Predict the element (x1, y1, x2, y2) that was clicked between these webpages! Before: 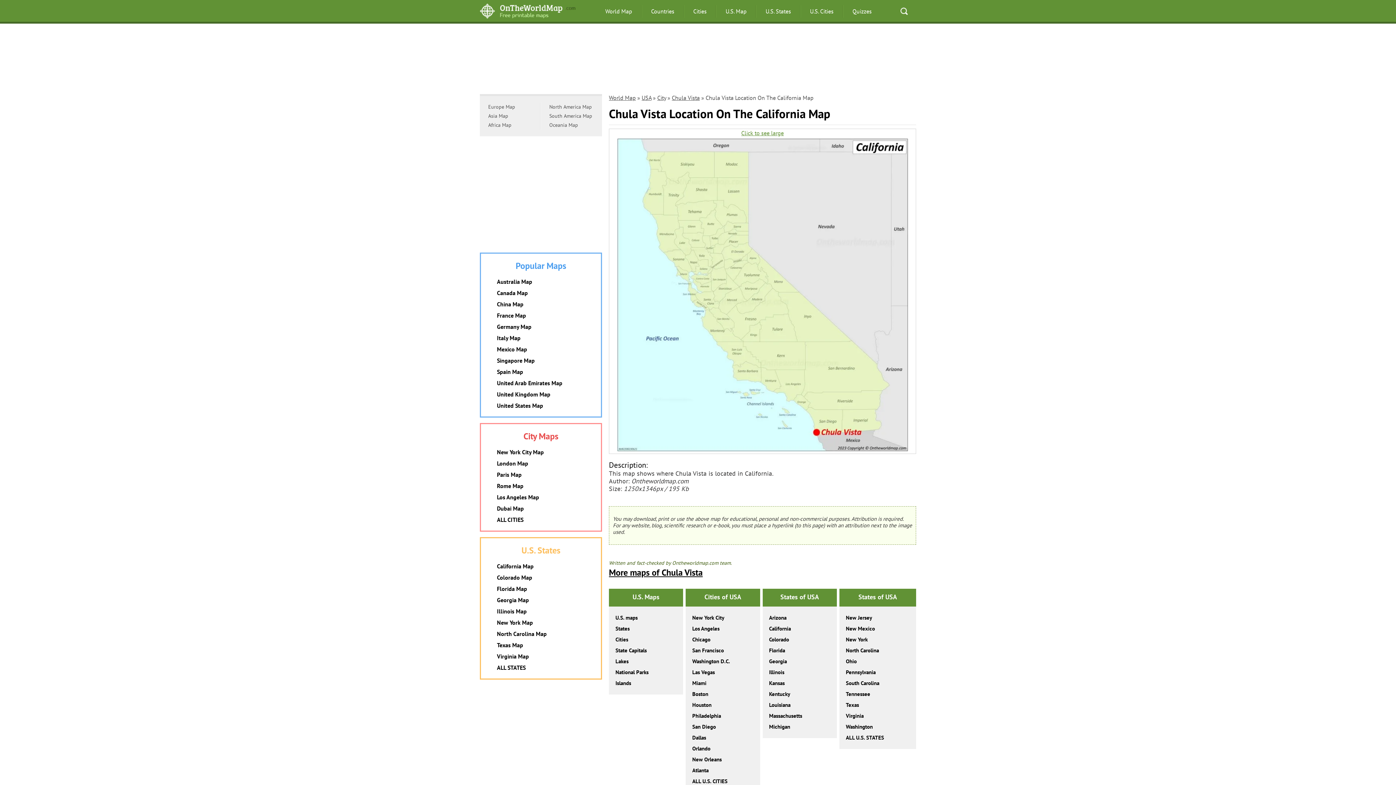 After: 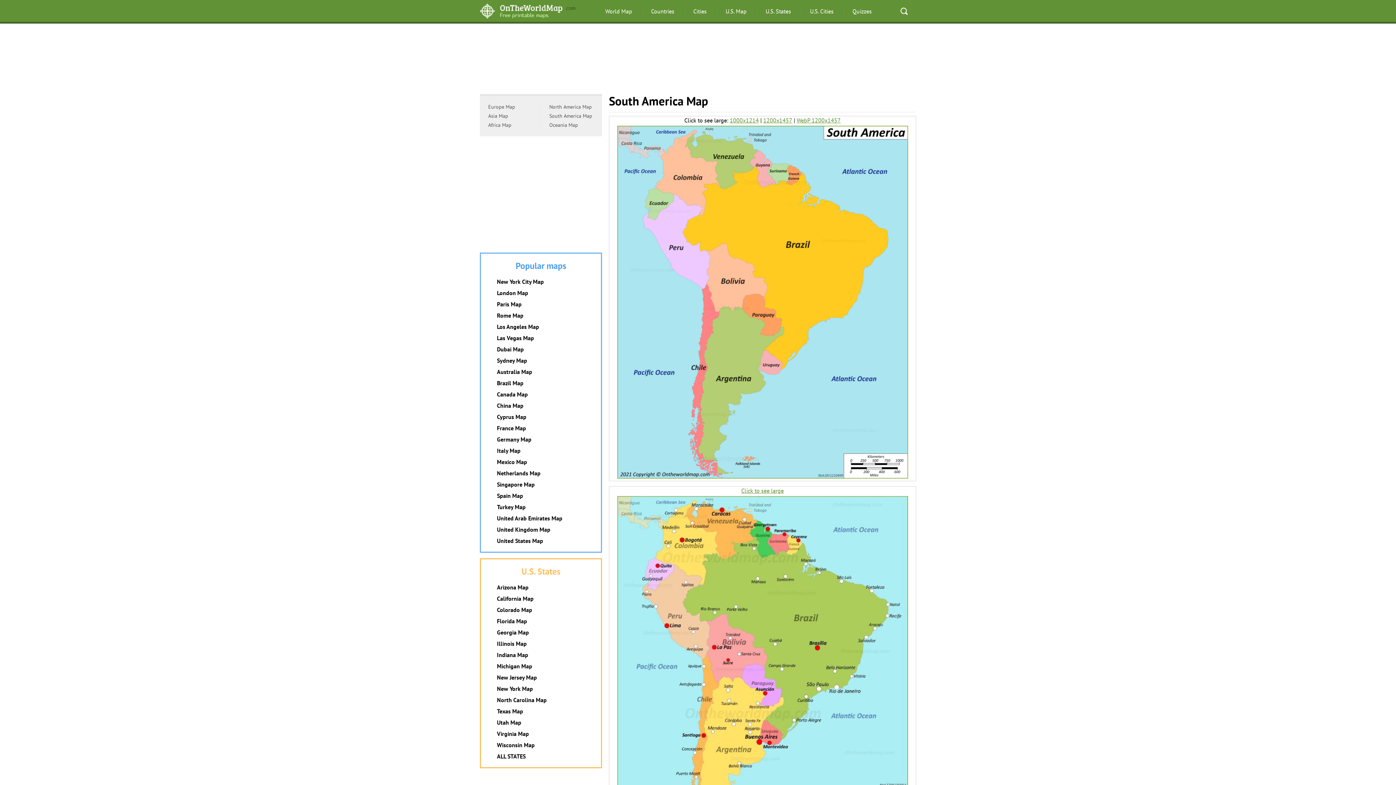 Action: label: South America Map bbox: (546, 111, 595, 120)